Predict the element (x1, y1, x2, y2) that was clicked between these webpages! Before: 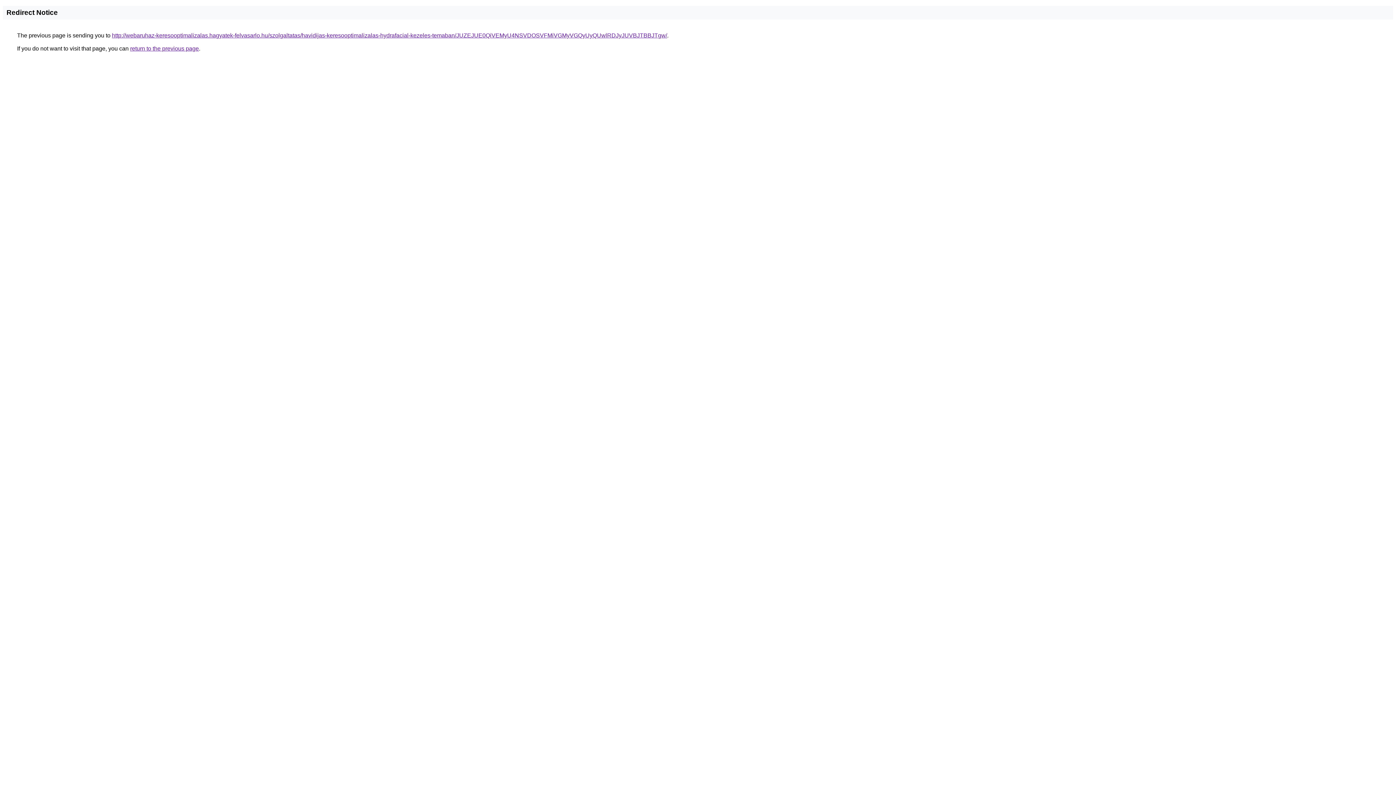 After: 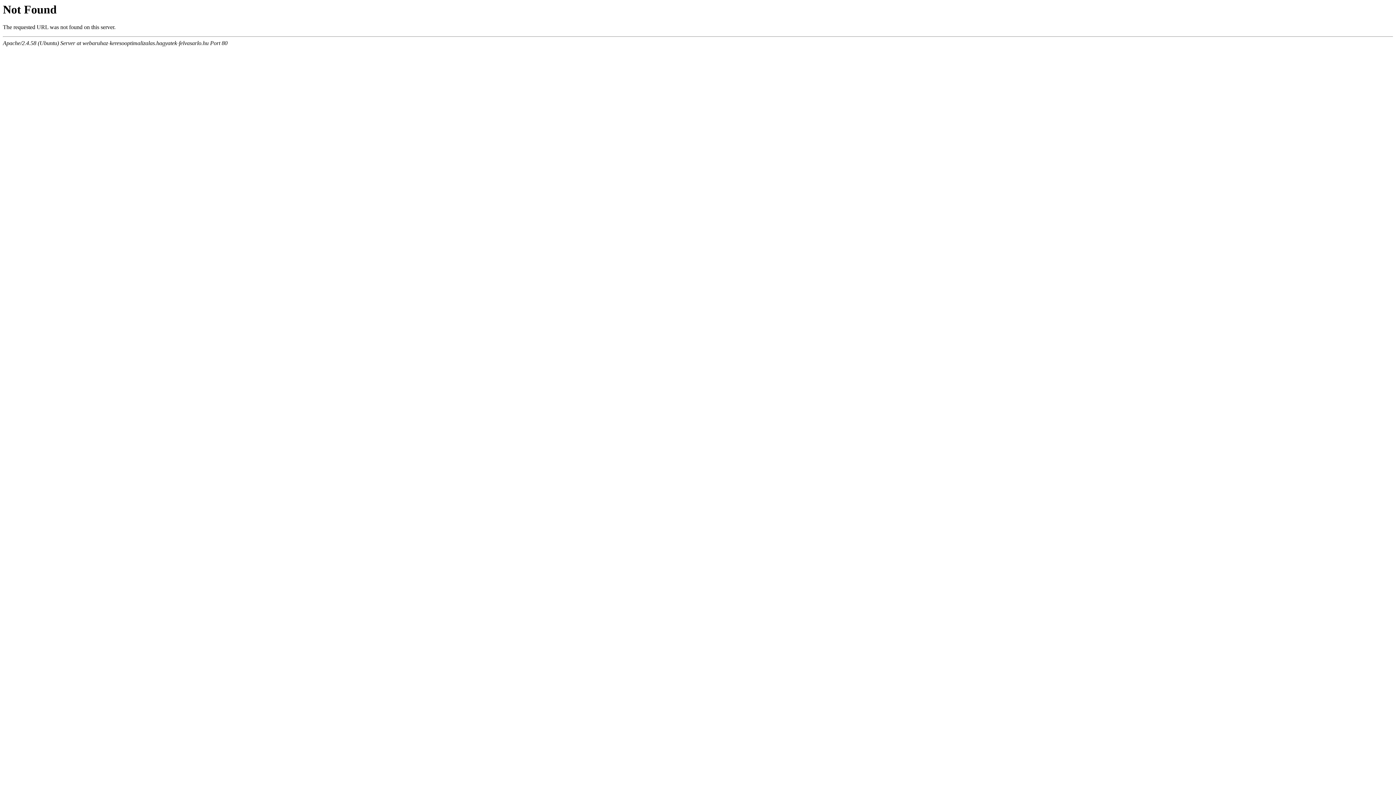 Action: bbox: (112, 32, 667, 38) label: http://webaruhaz-keresooptimalizalas.hagyatek-felvasarlo.hu/szolgaltatas/havidijas-keresooptimalizalas-hydrafacial-kezeles-temaban/JUZEJUE0QiVEMyU4NSVDOSVFMiVGMyVGQyUyQUwlRDJyJUVBJTBBJTgw/